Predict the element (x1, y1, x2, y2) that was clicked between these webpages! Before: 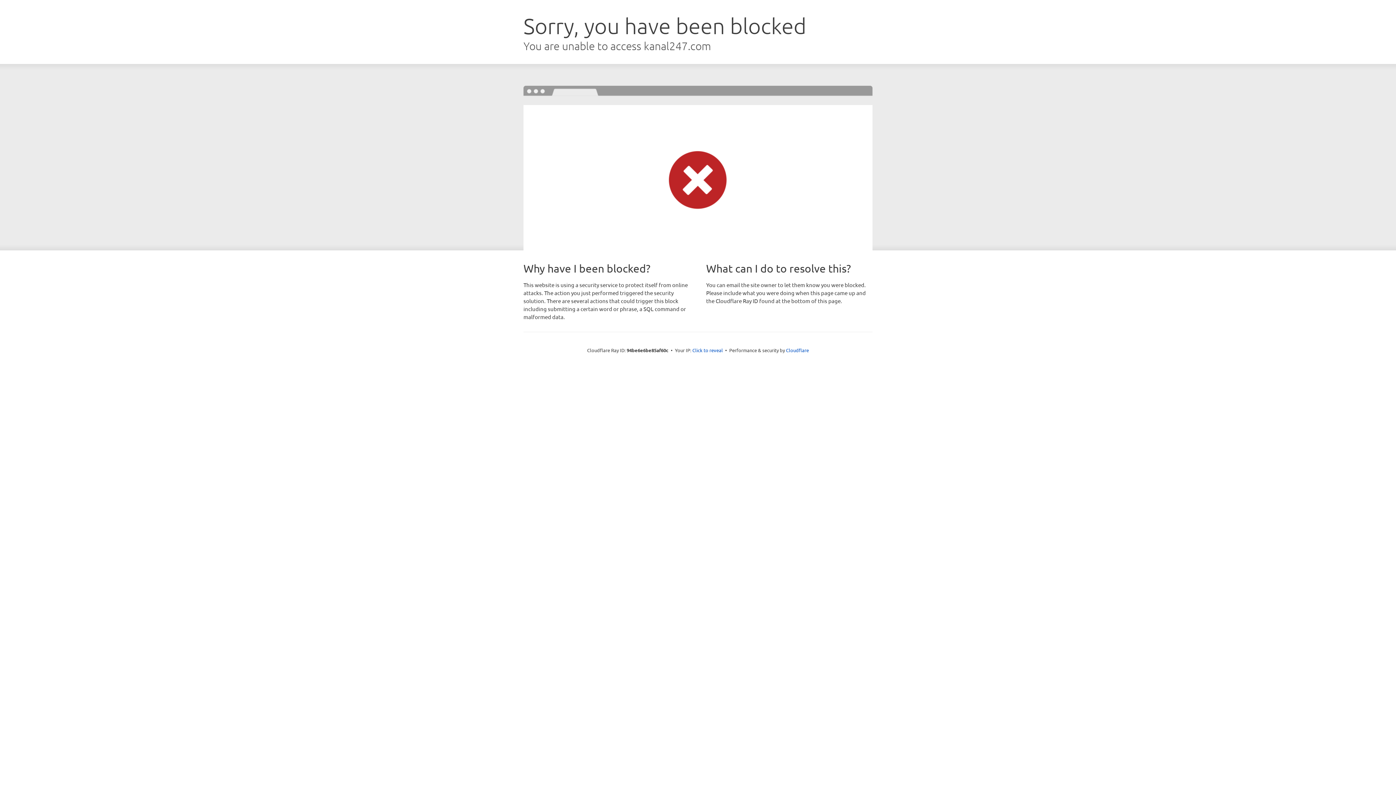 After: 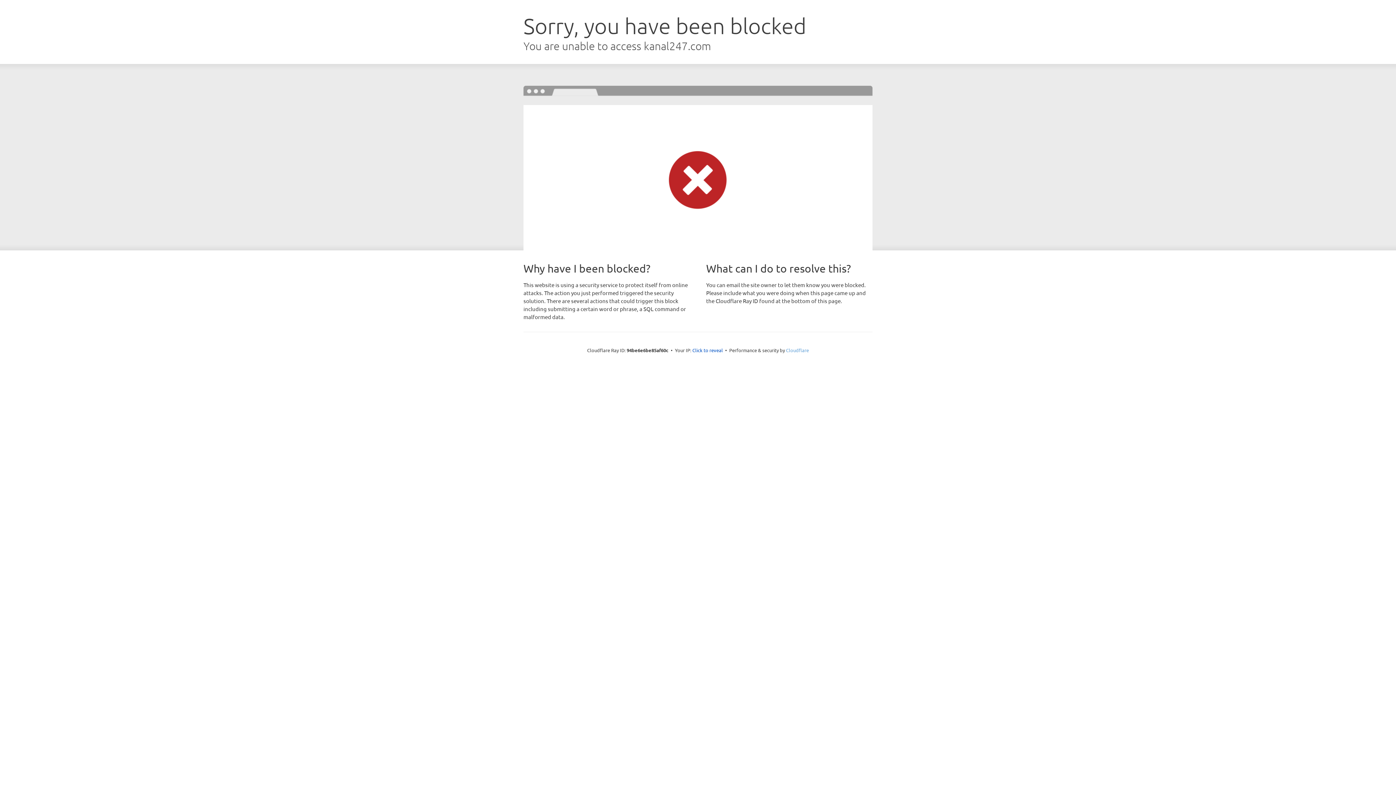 Action: label: Cloudflare bbox: (786, 347, 809, 353)